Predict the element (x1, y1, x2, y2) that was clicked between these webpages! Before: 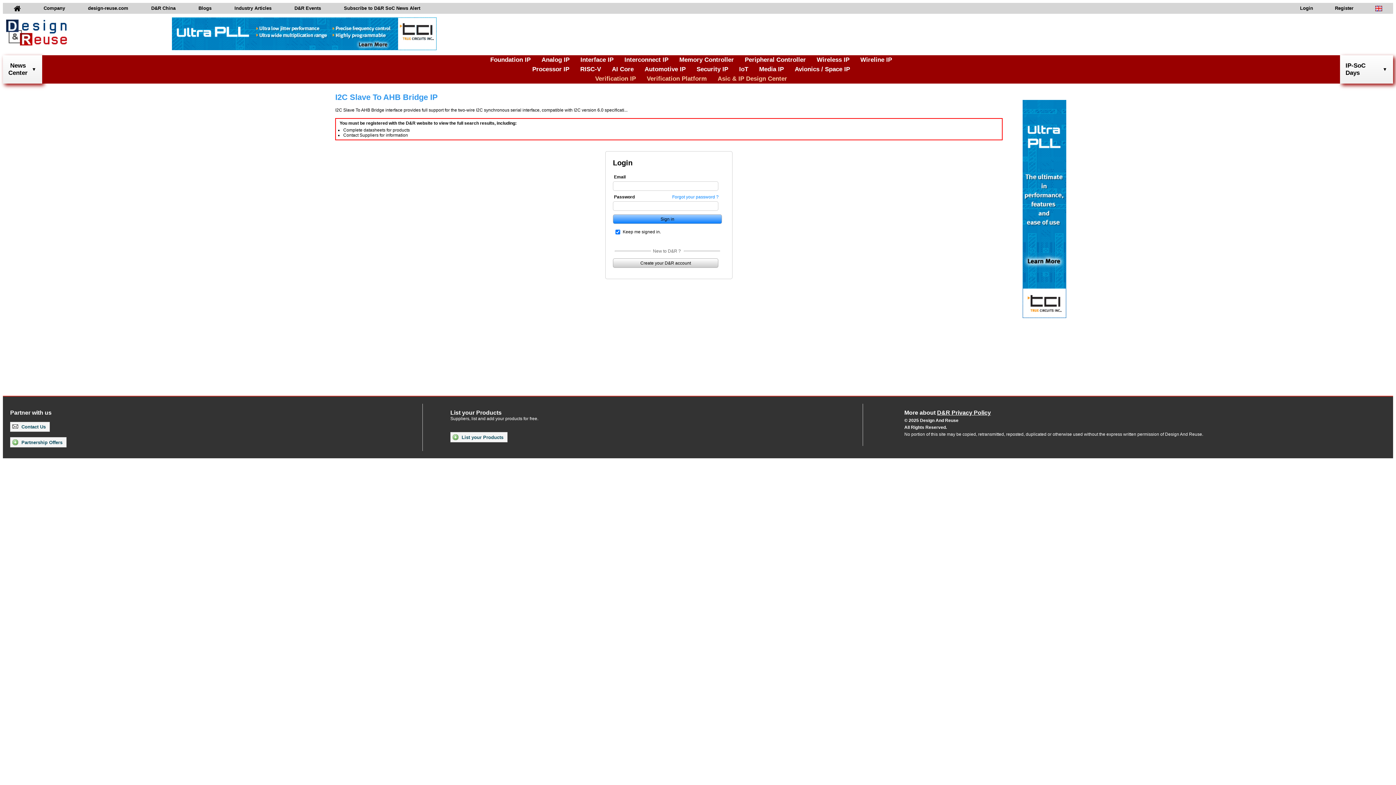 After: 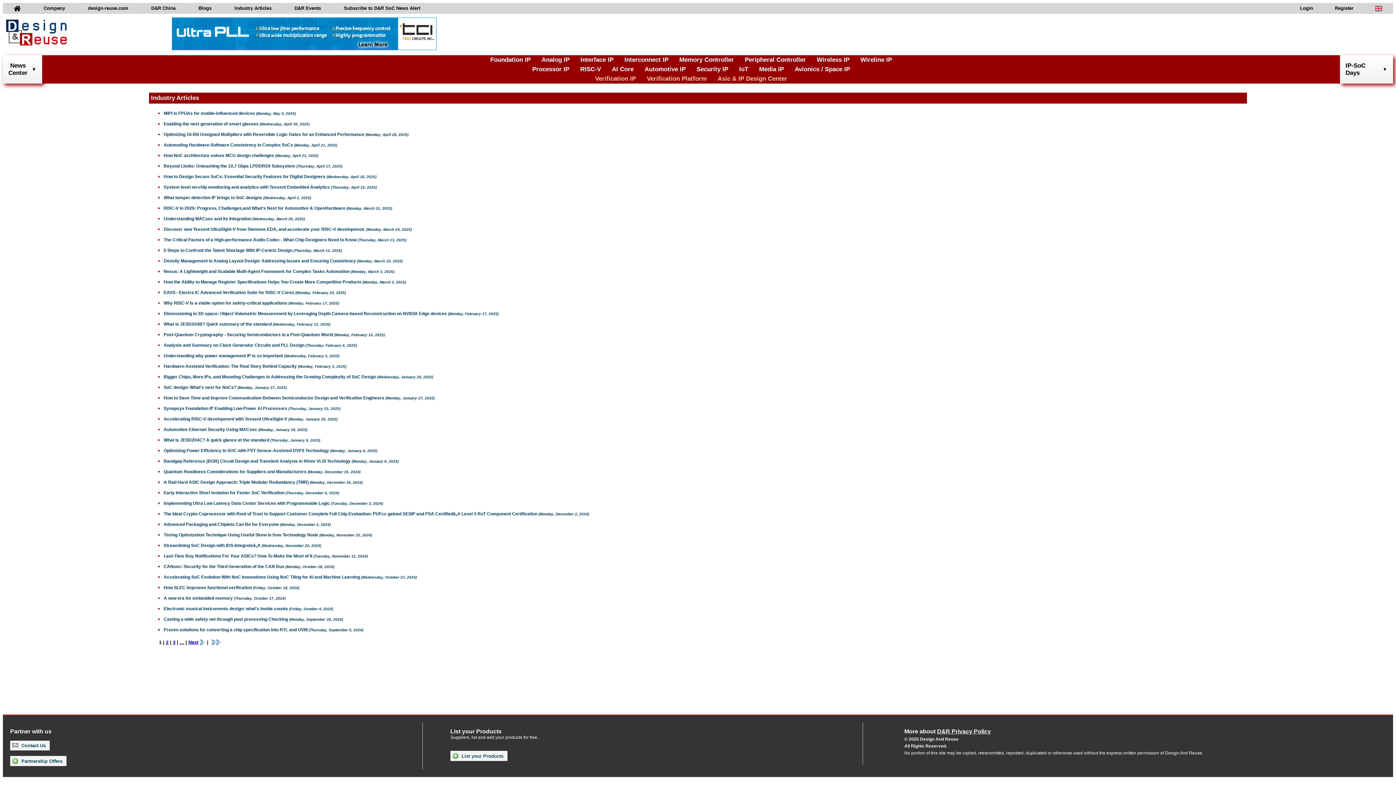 Action: bbox: (223, 2, 282, 13) label: Industry Articles